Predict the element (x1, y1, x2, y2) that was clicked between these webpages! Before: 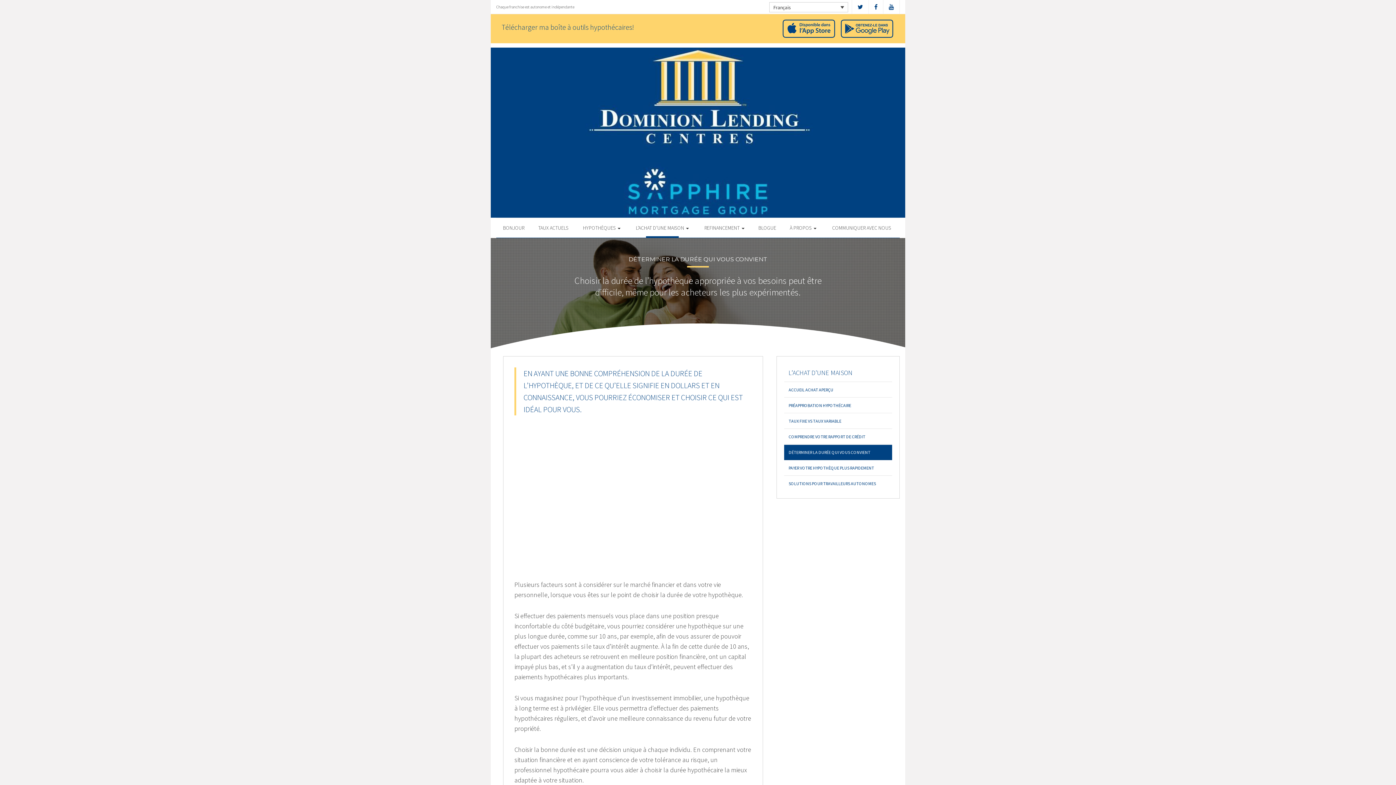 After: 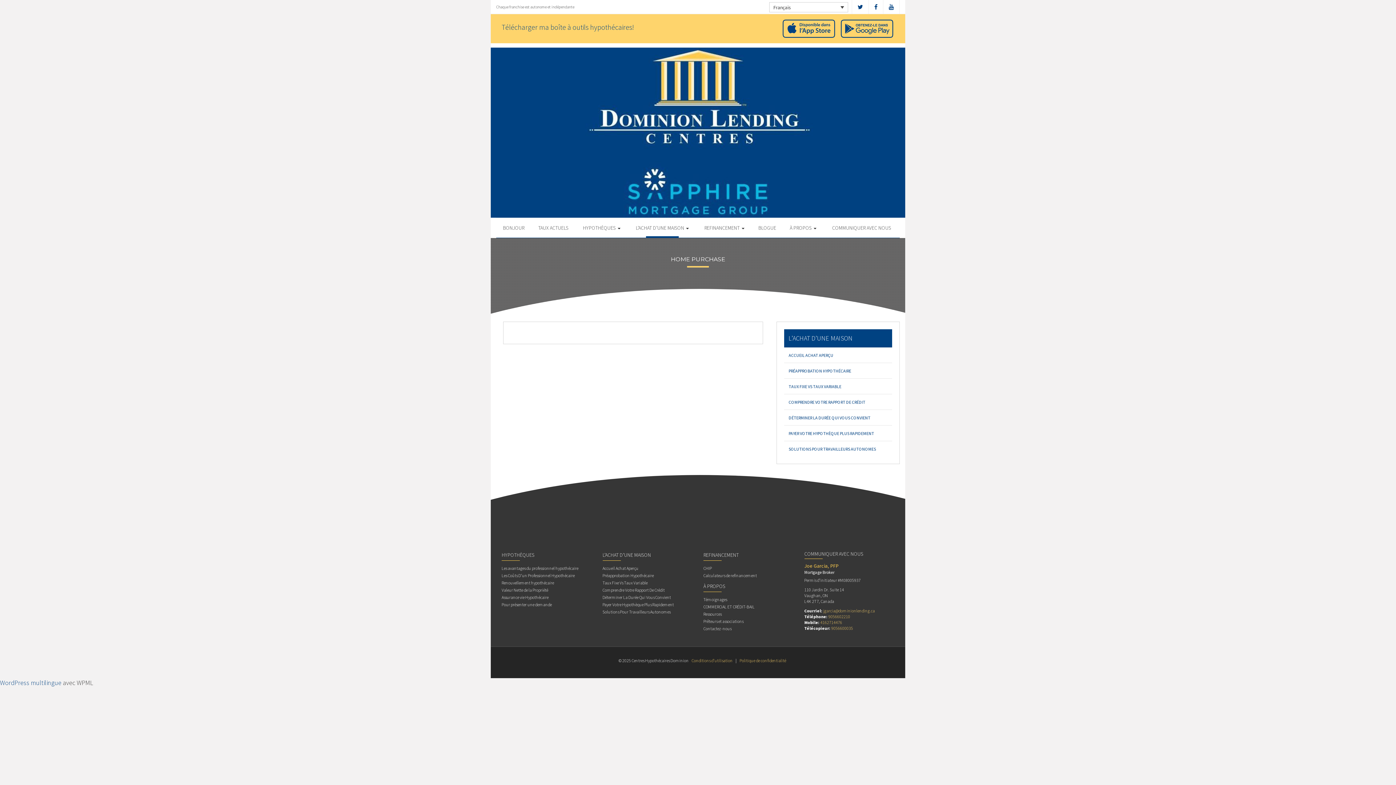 Action: label: L’ACHAT D’UNE MAISON bbox: (784, 363, 892, 382)